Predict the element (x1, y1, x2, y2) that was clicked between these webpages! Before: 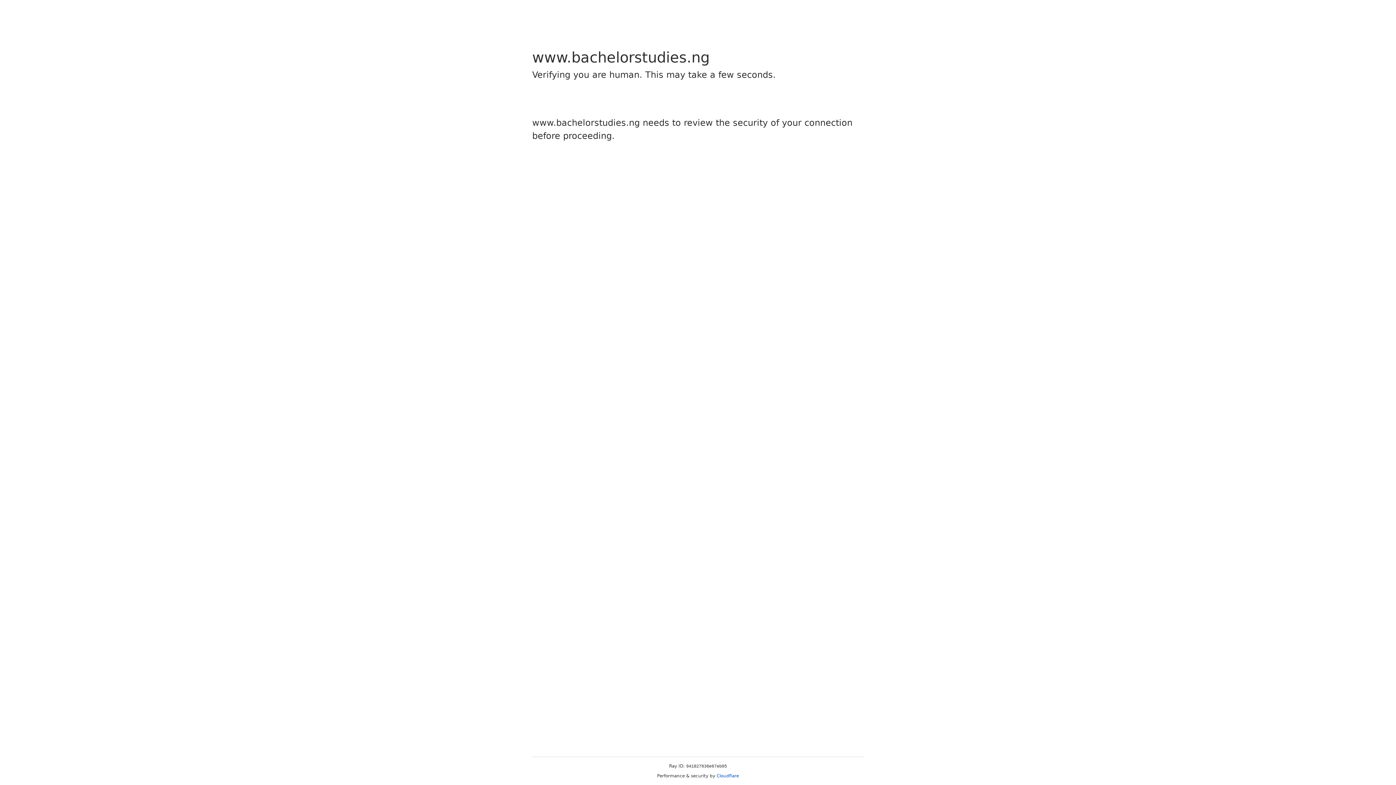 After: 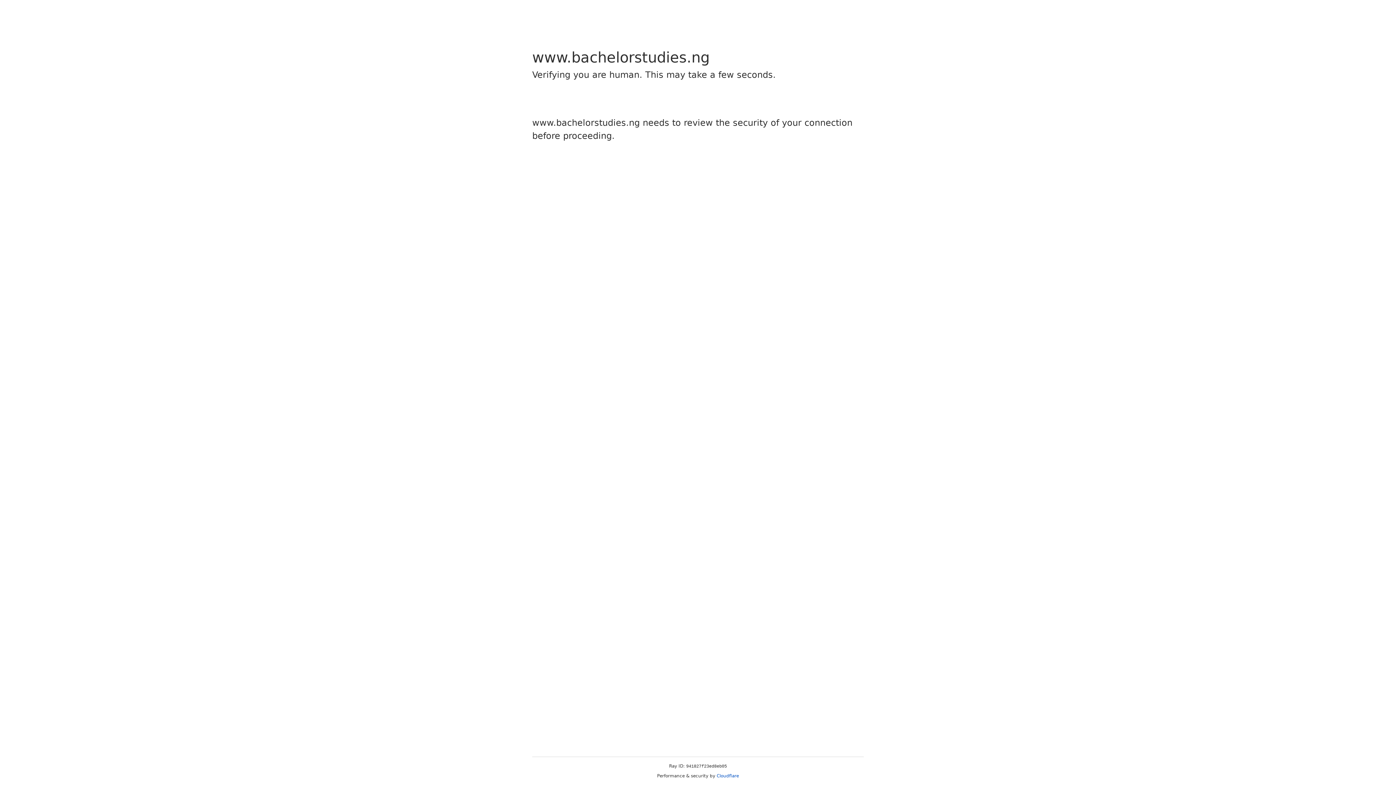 Action: bbox: (716, 773, 739, 778) label: Cloudflare